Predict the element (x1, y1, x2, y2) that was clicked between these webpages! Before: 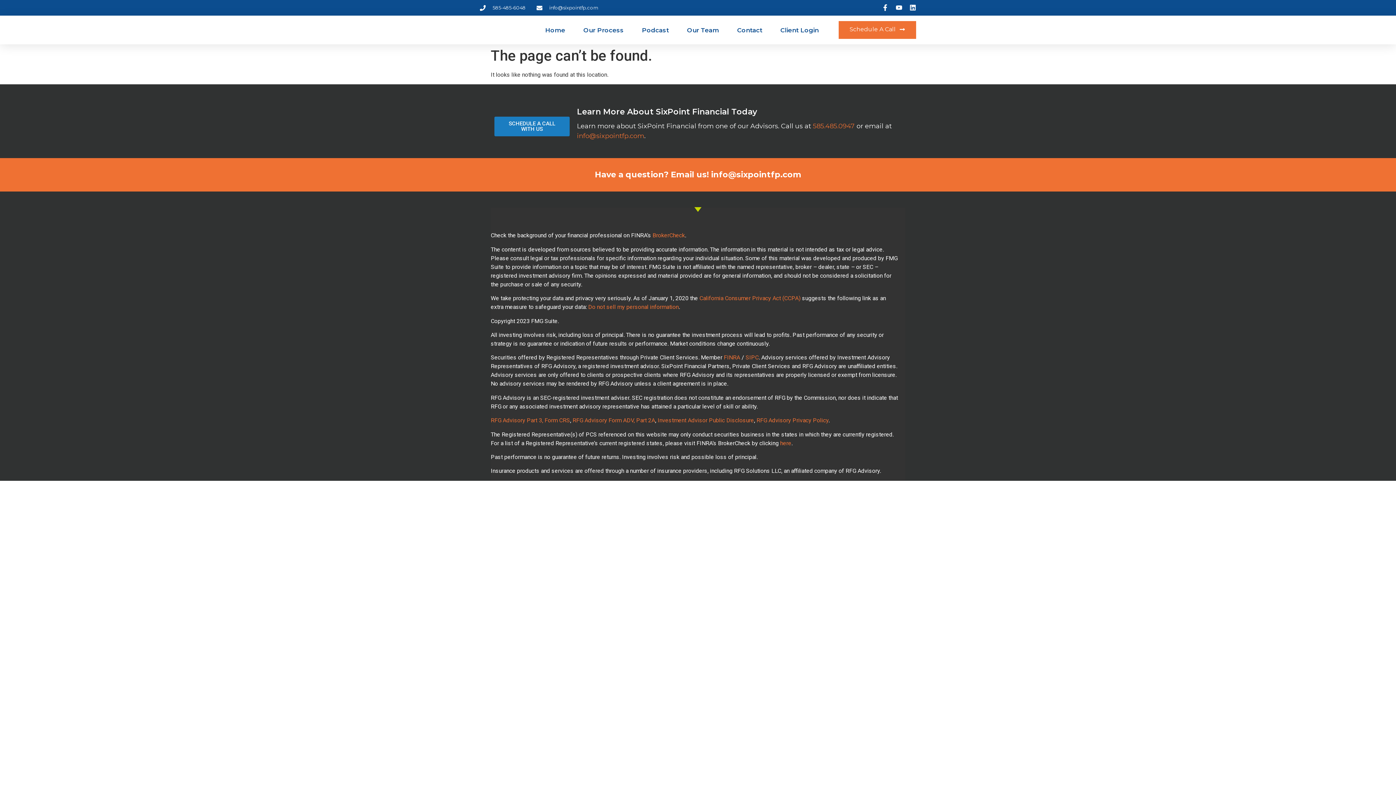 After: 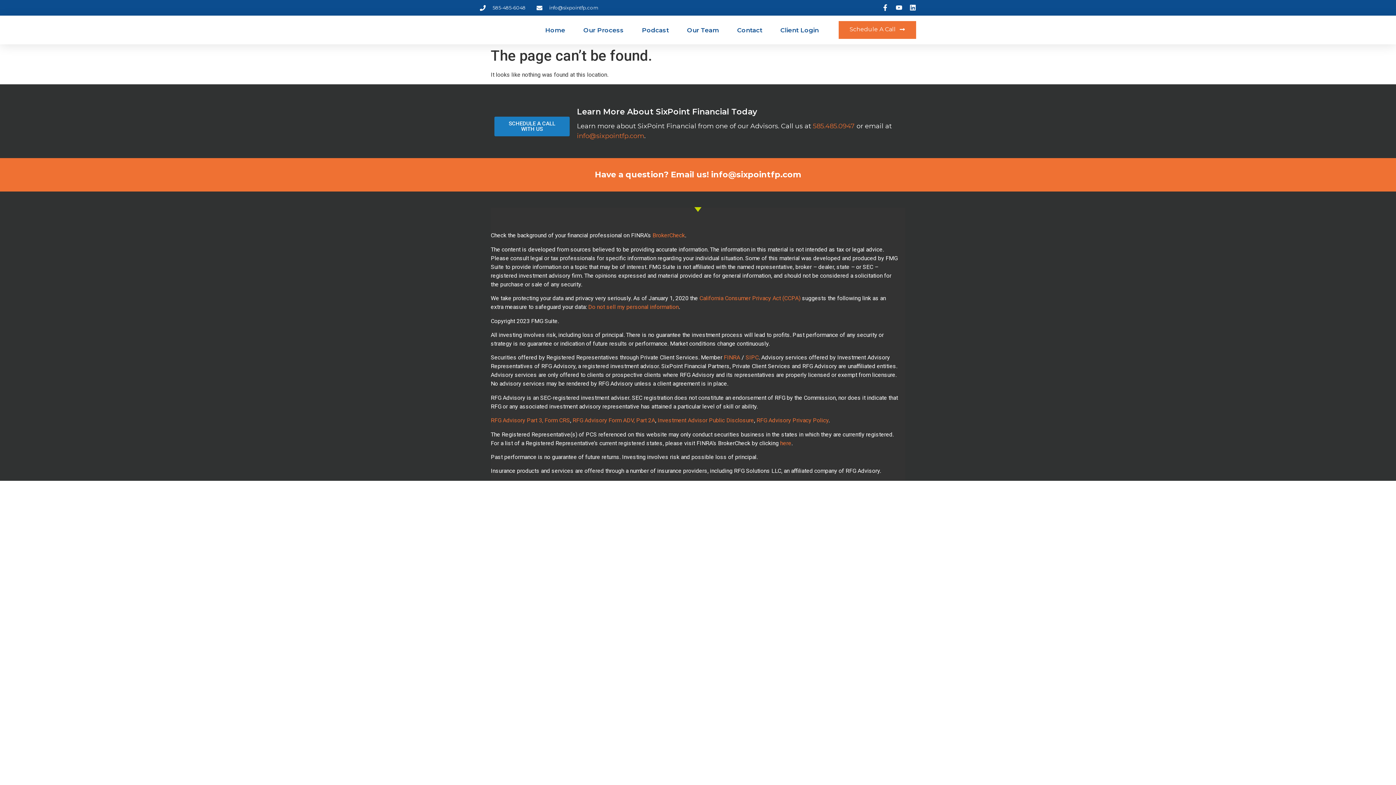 Action: bbox: (480, 4, 525, 11) label: 585-485-6048